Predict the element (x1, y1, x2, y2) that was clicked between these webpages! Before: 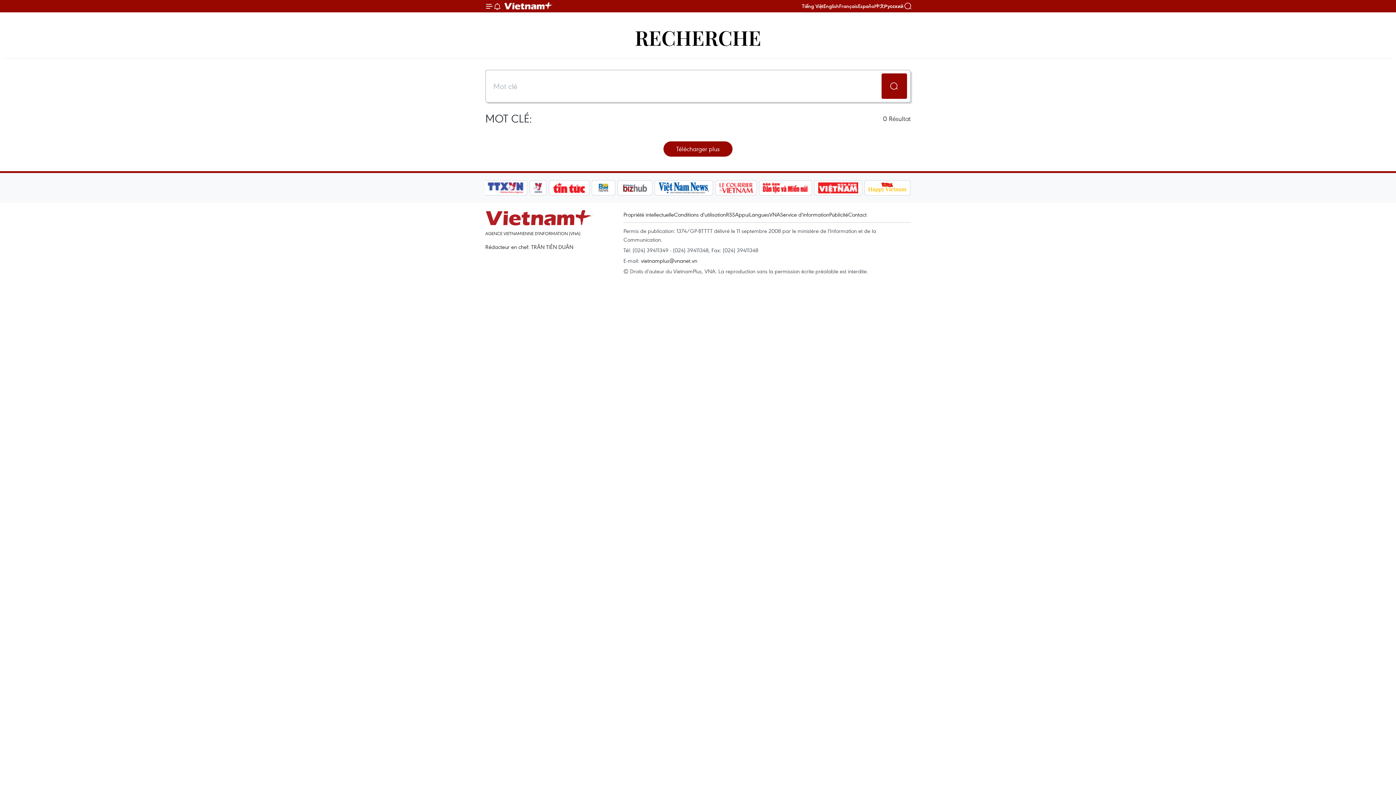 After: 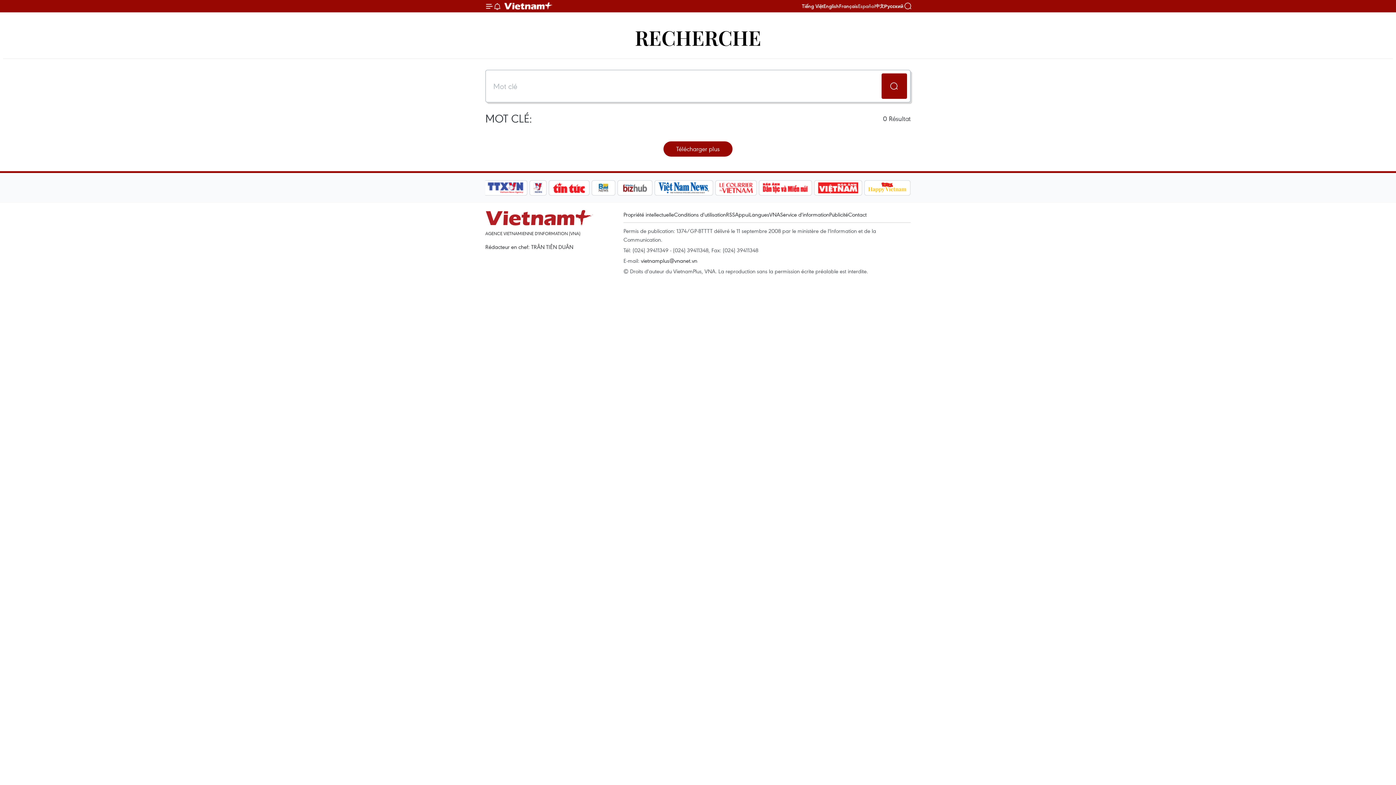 Action: bbox: (858, 2, 875, 9) label: Español